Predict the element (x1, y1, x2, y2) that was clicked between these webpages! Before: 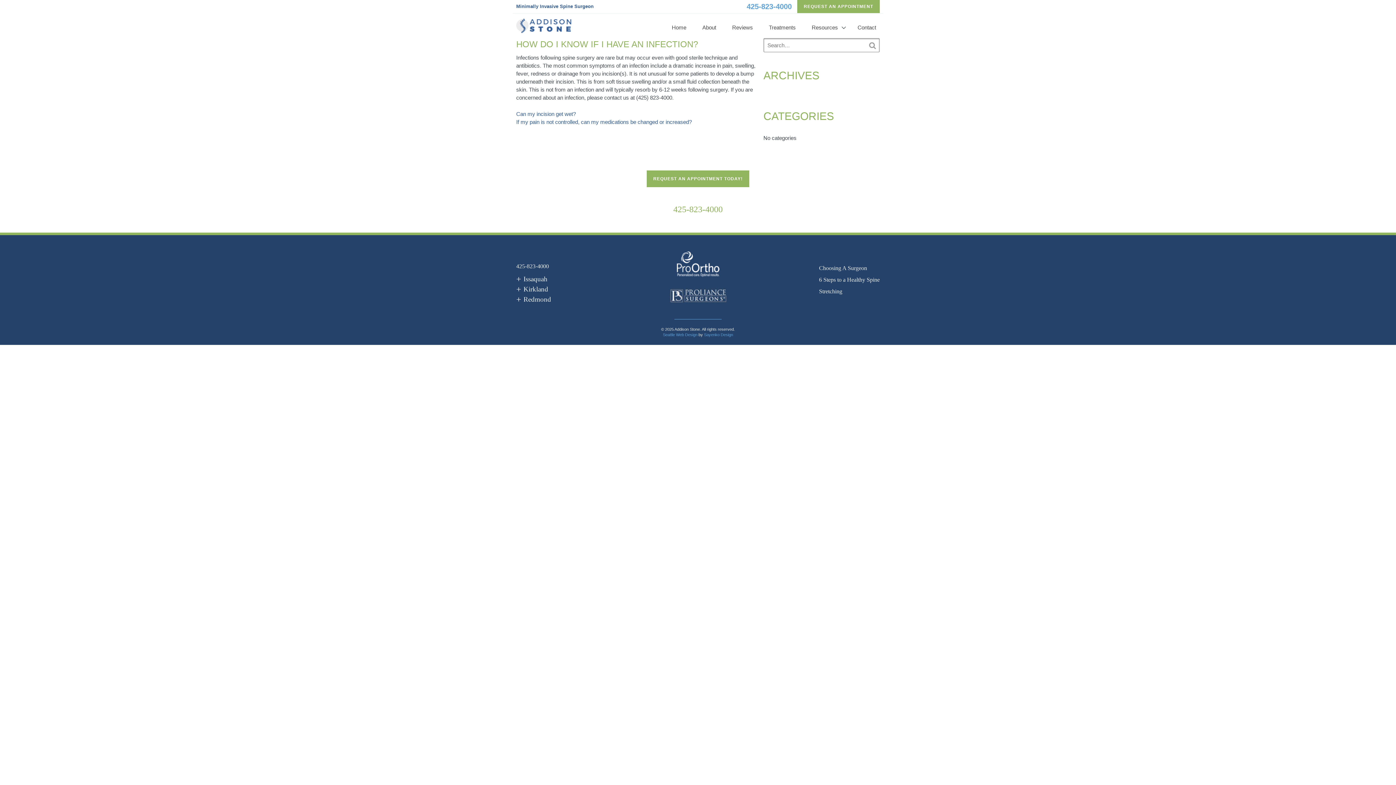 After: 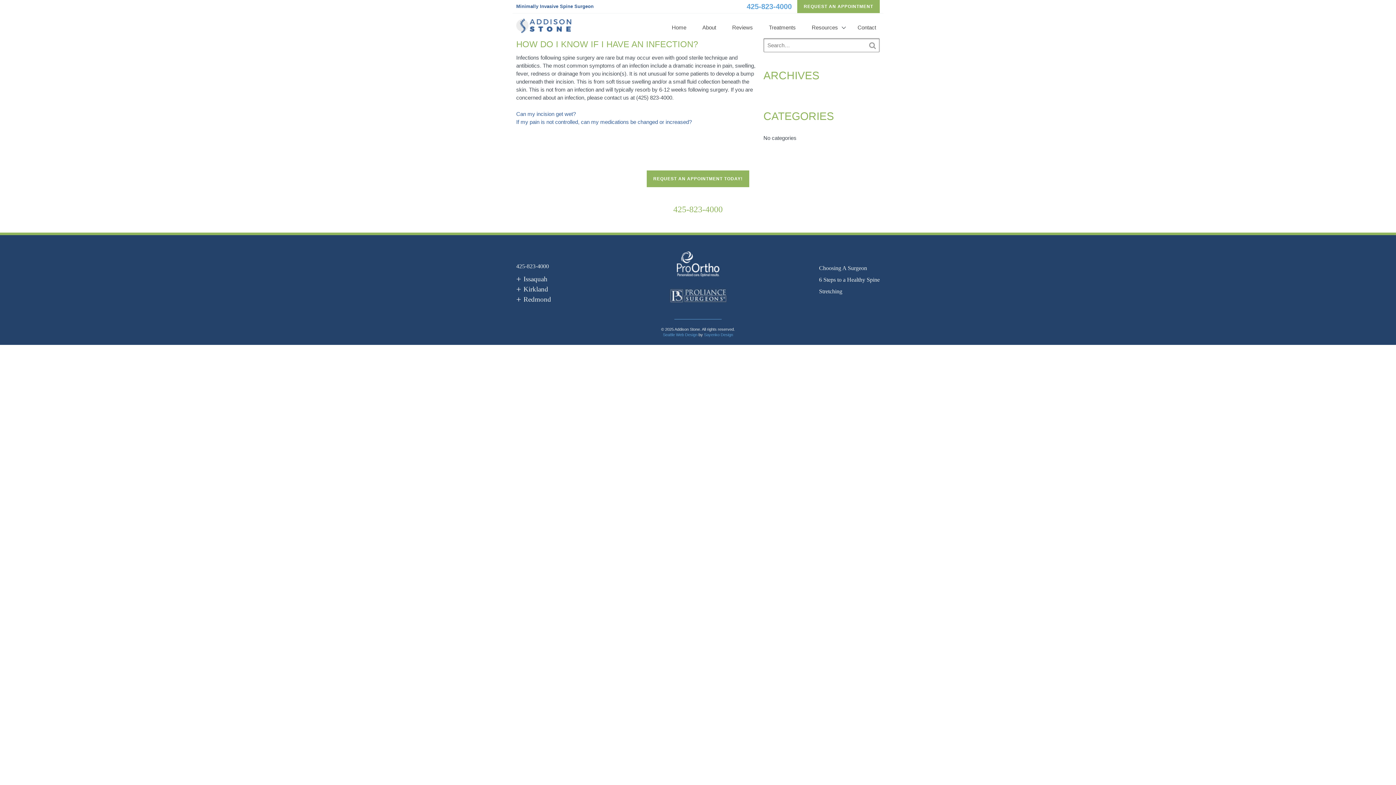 Action: bbox: (704, 332, 733, 337) label: Sayenko Design